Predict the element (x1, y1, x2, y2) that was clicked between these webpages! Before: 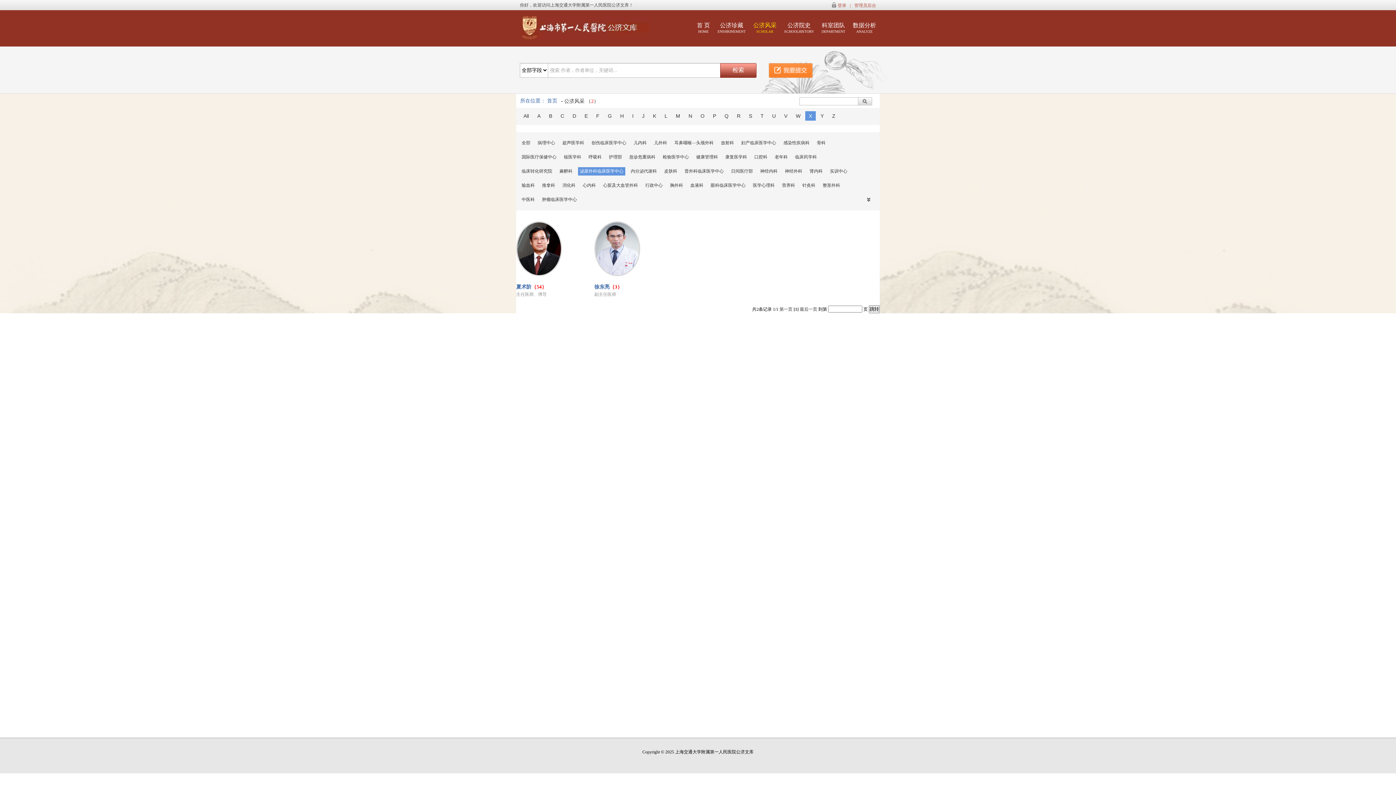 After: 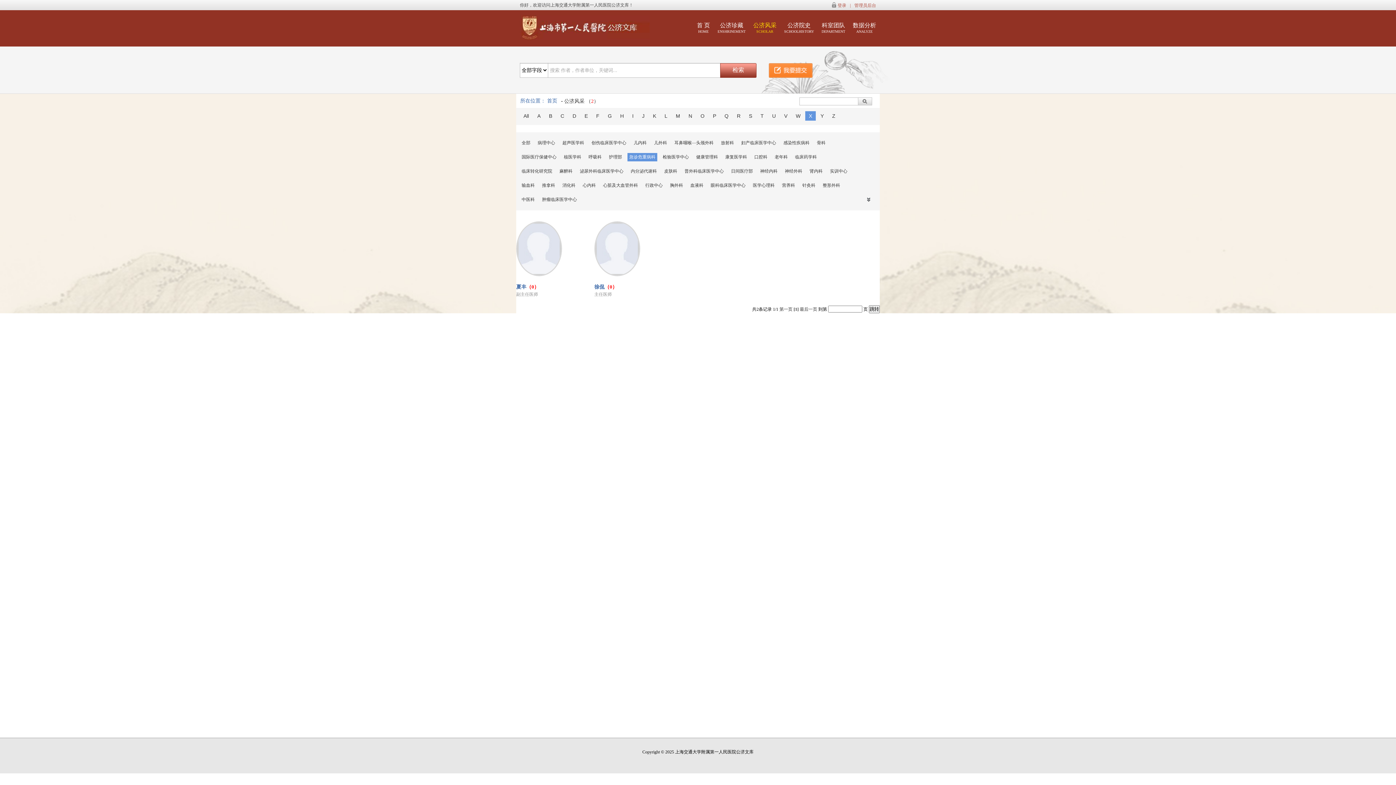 Action: label: 急诊危重病科 bbox: (629, 154, 655, 159)